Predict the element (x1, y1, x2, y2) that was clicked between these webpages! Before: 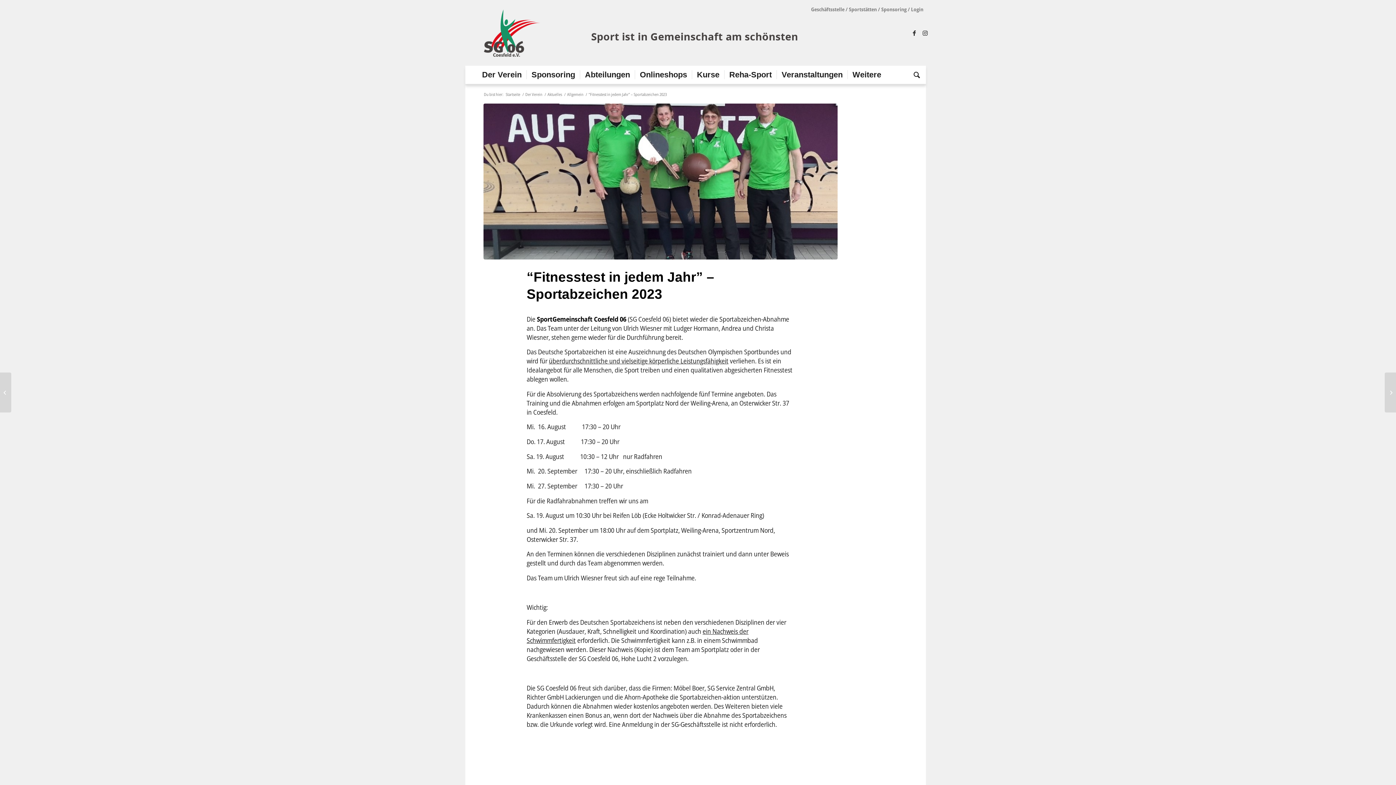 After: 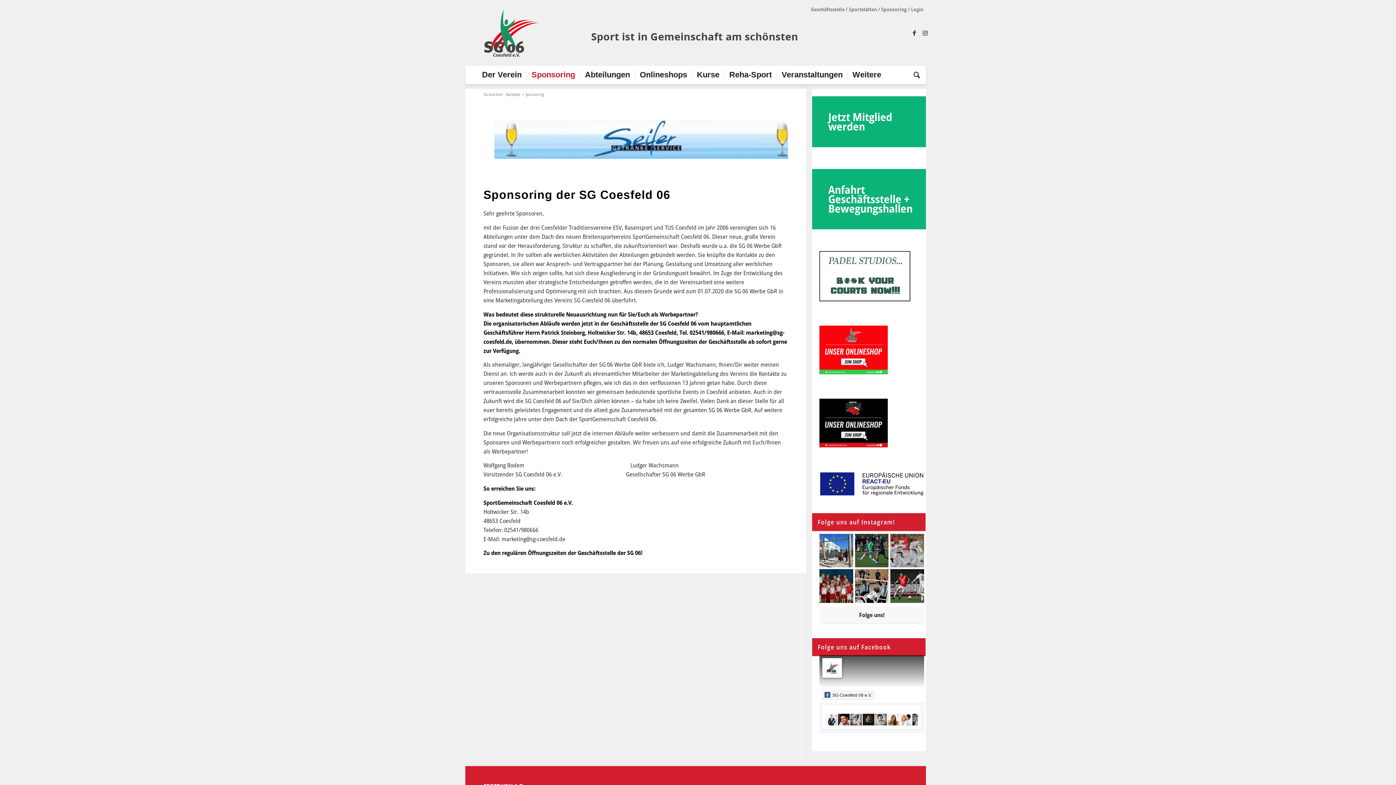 Action: bbox: (526, 65, 580, 84) label: Sponsoring